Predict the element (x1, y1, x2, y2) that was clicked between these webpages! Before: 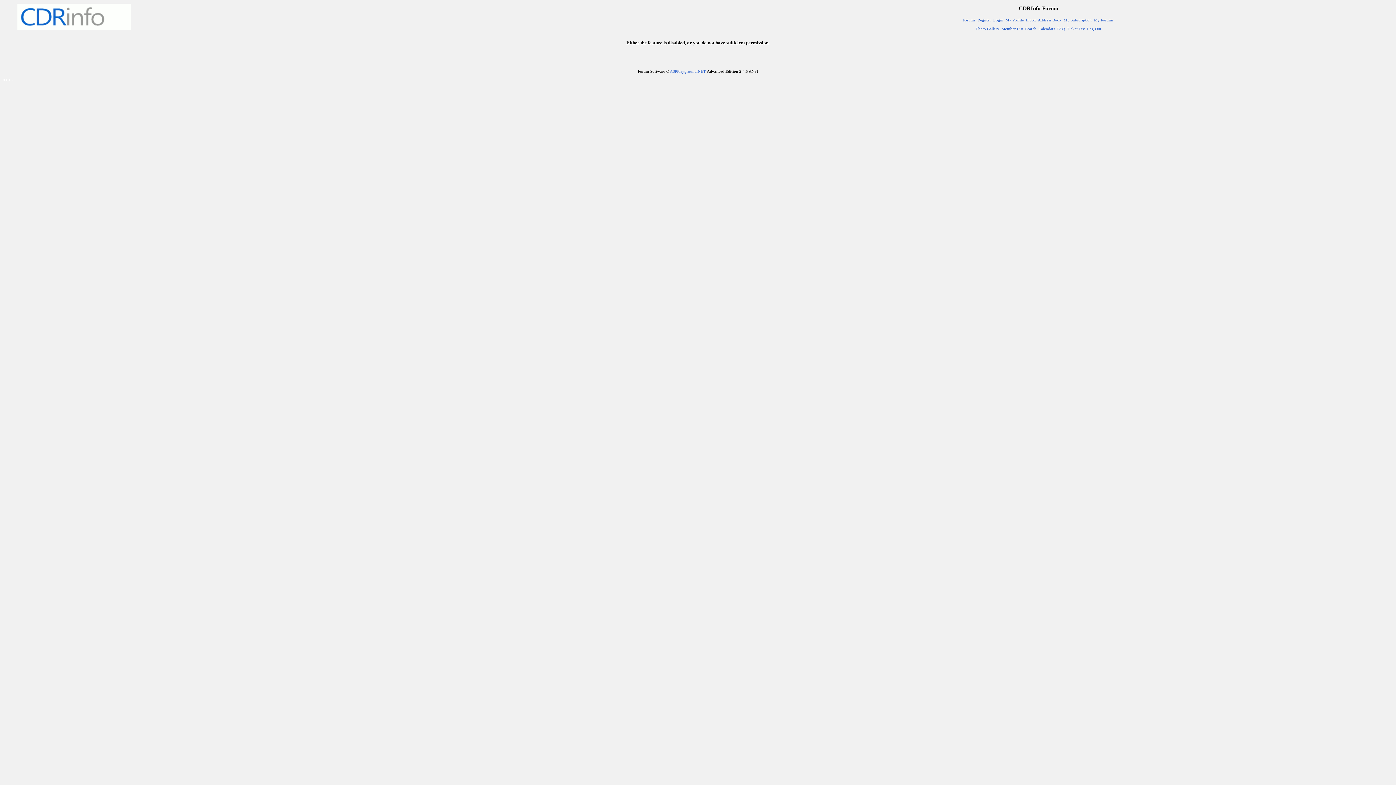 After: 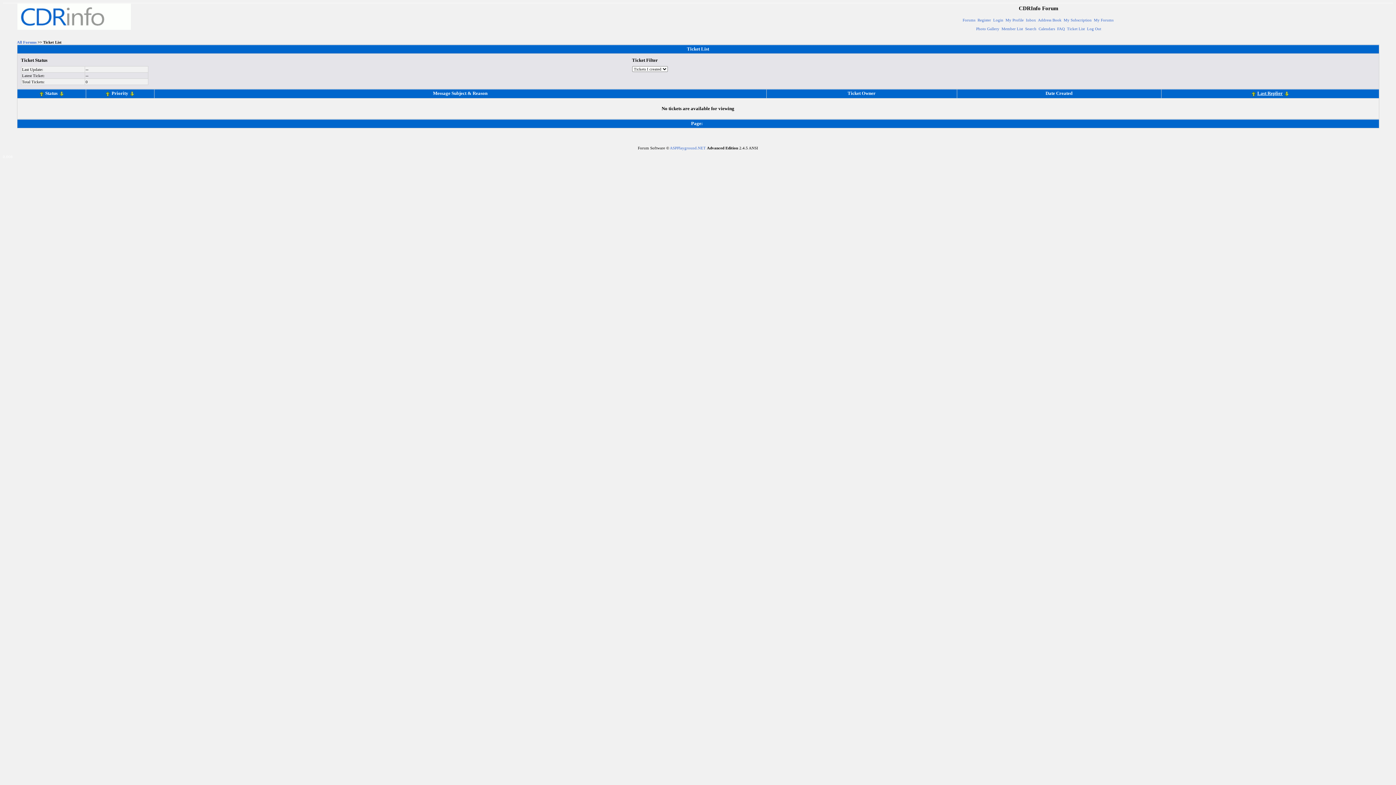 Action: bbox: (1067, 26, 1085, 30) label: Ticket List